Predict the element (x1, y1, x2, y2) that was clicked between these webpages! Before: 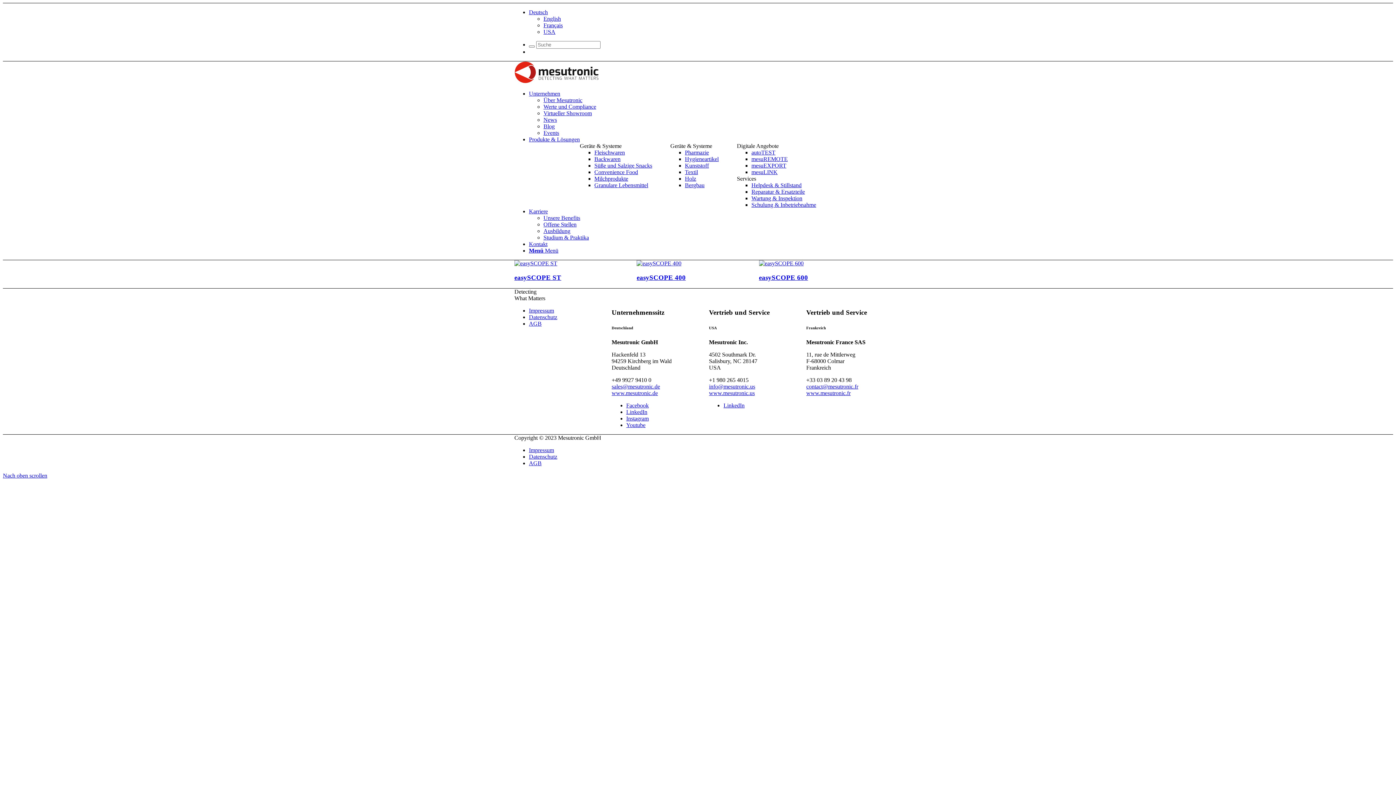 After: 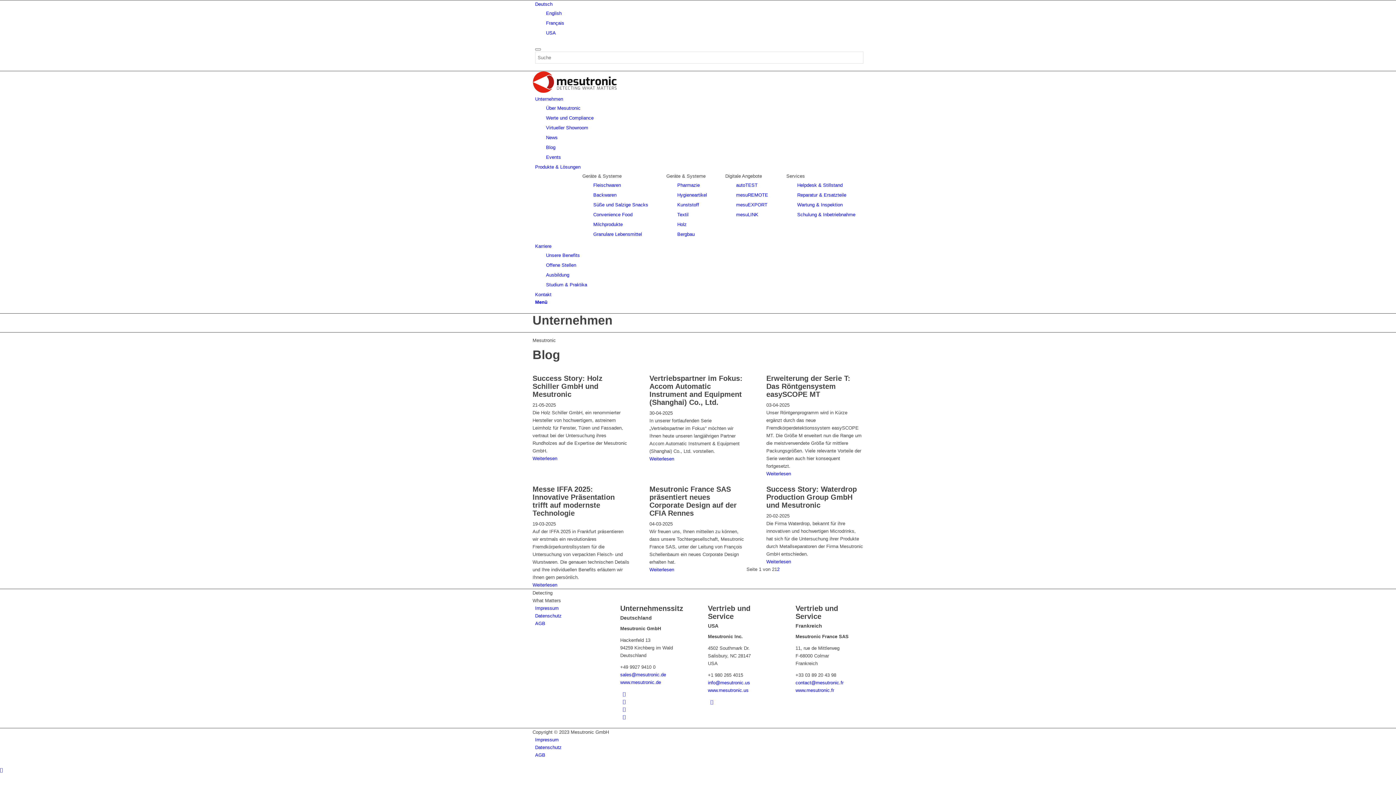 Action: bbox: (543, 123, 554, 129) label: Blog